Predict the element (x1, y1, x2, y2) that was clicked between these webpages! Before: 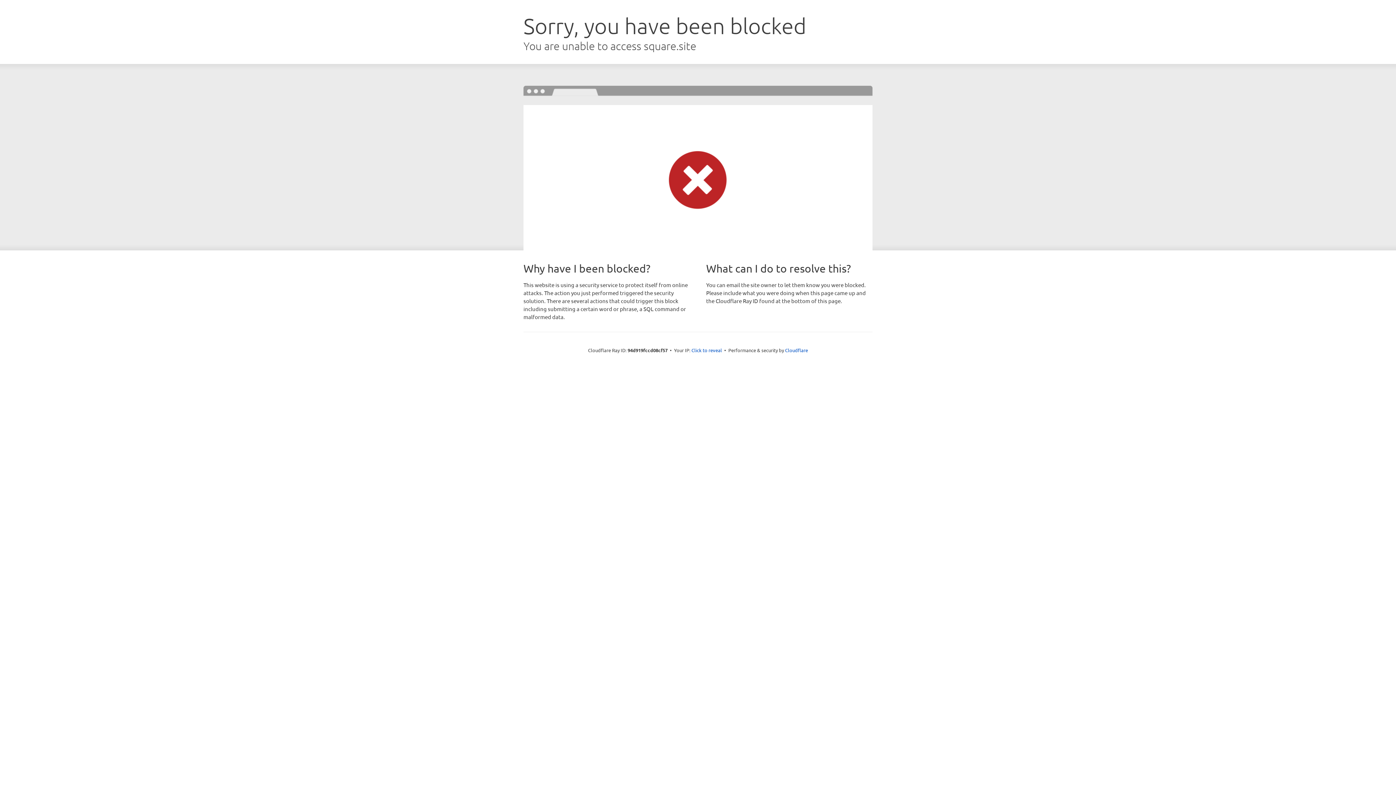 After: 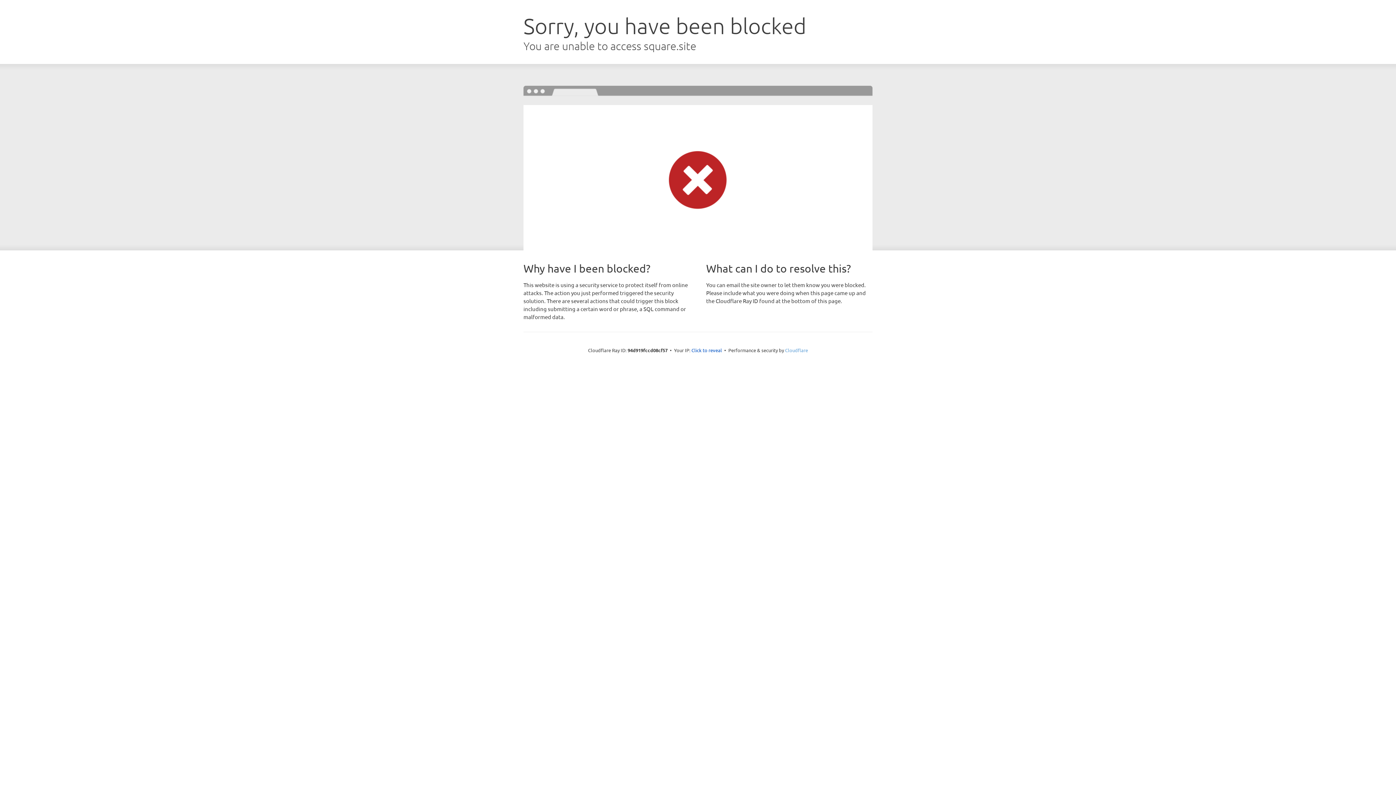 Action: bbox: (785, 347, 808, 353) label: Cloudflare